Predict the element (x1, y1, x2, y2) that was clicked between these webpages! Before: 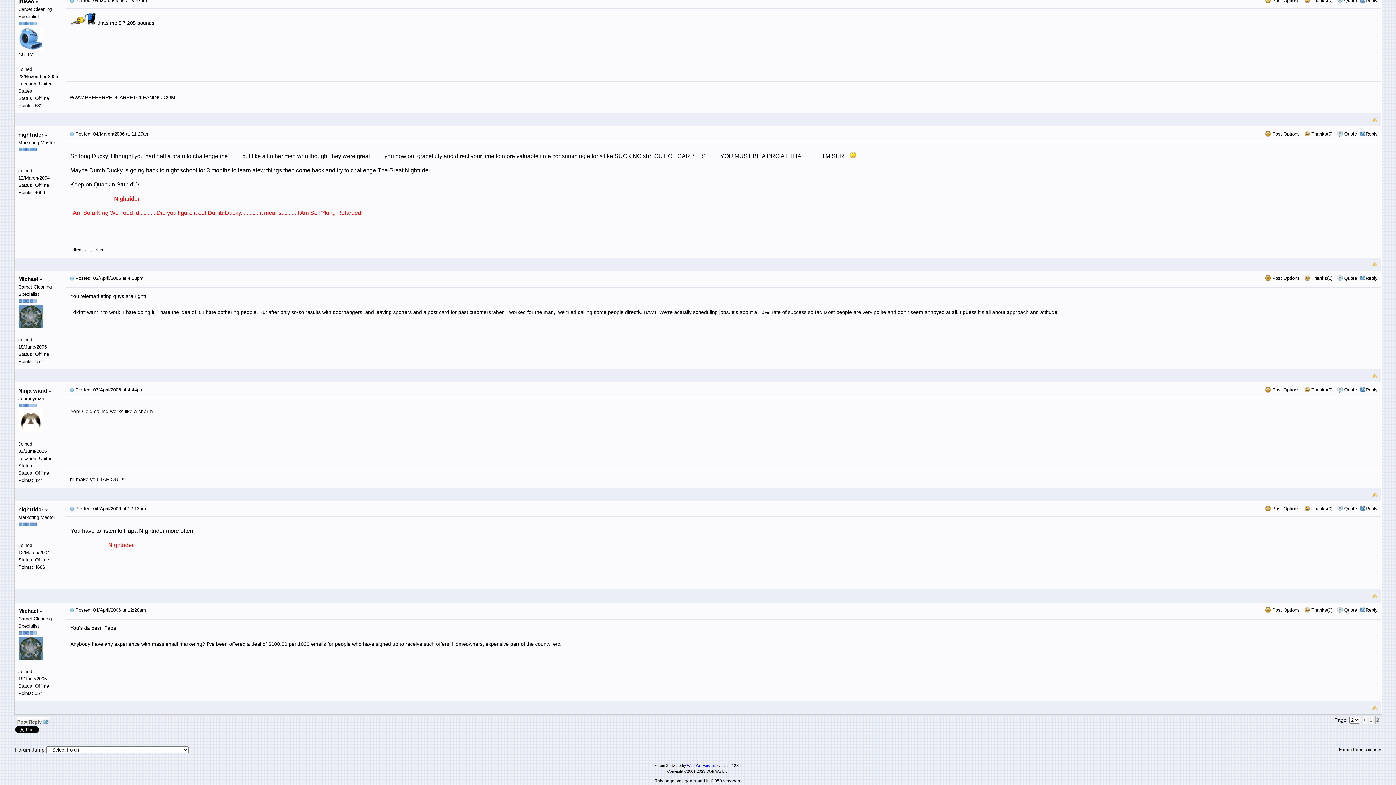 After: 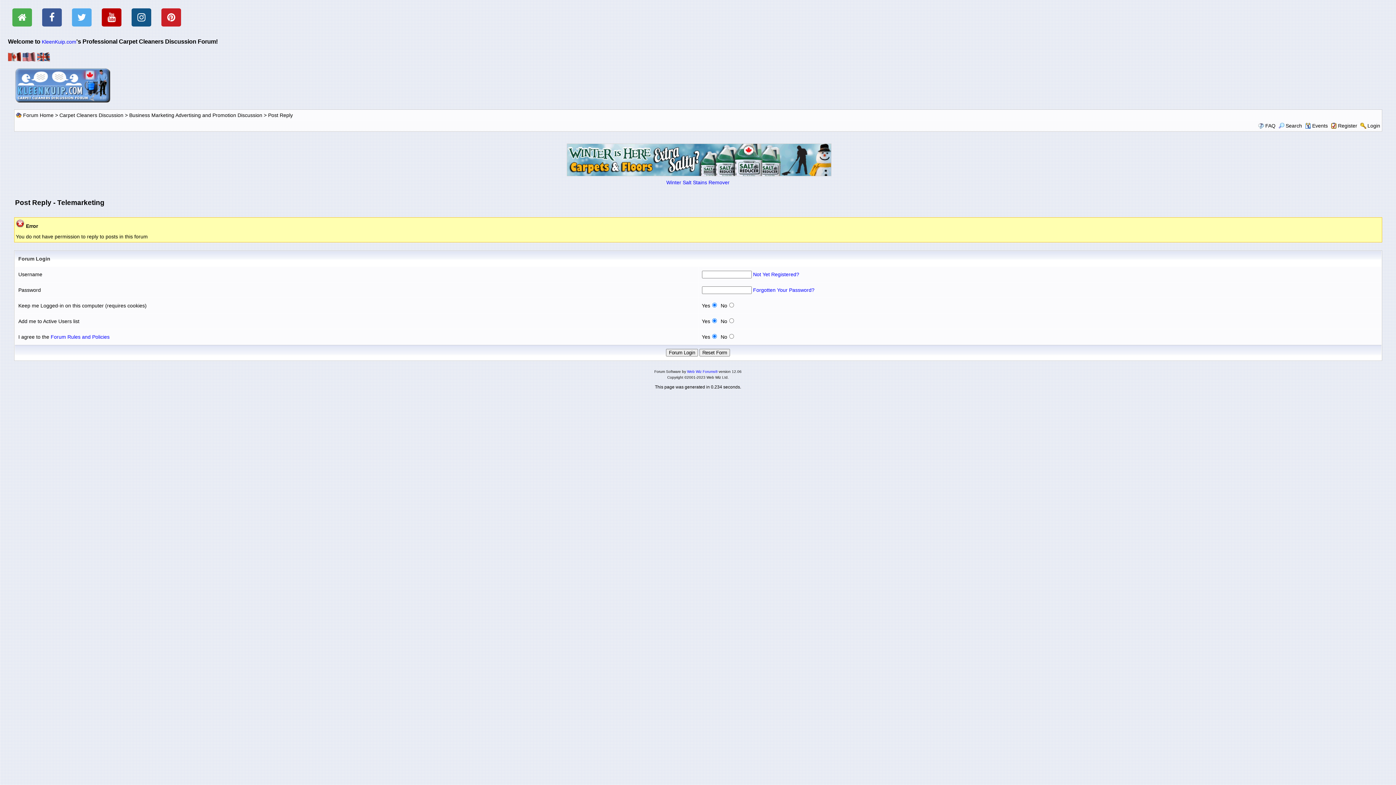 Action: label: Quote bbox: (1344, 506, 1357, 511)